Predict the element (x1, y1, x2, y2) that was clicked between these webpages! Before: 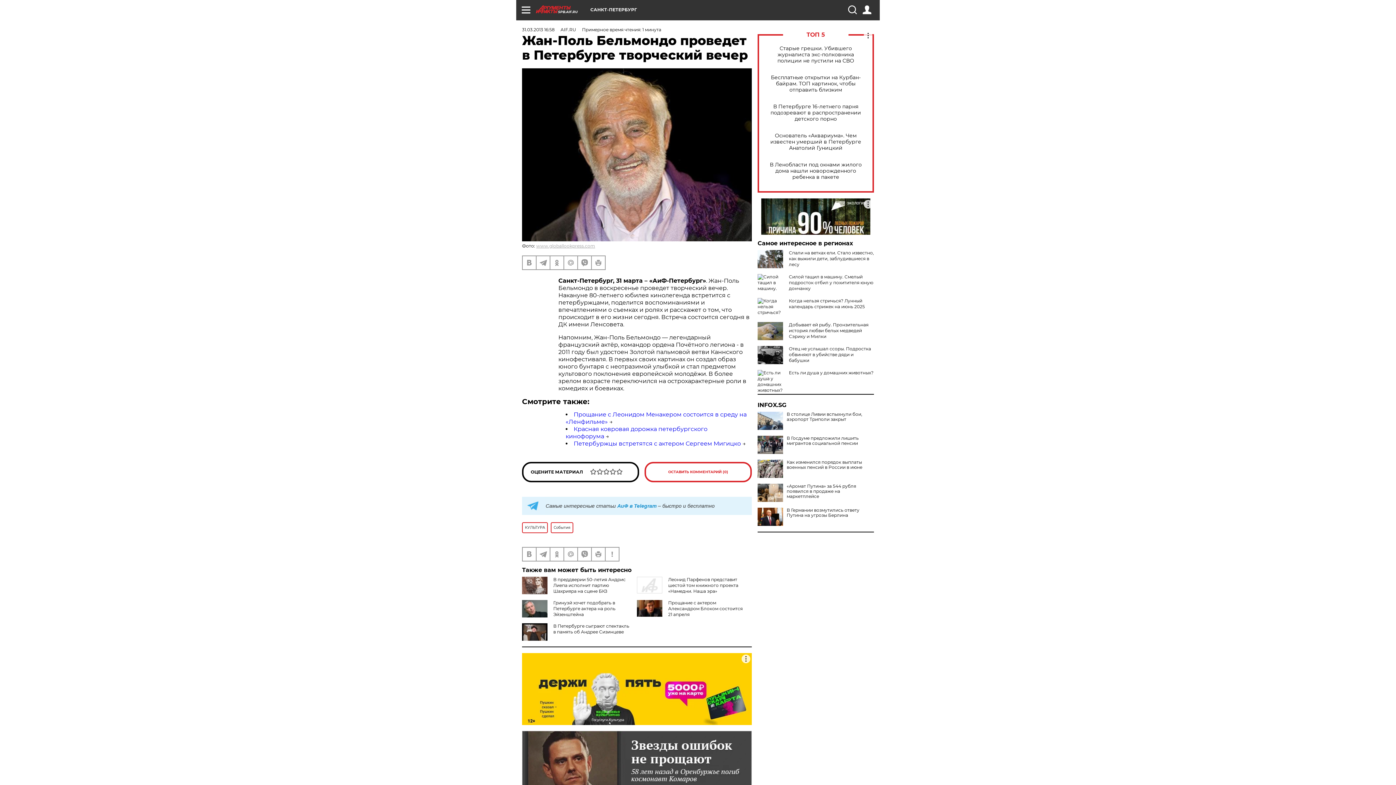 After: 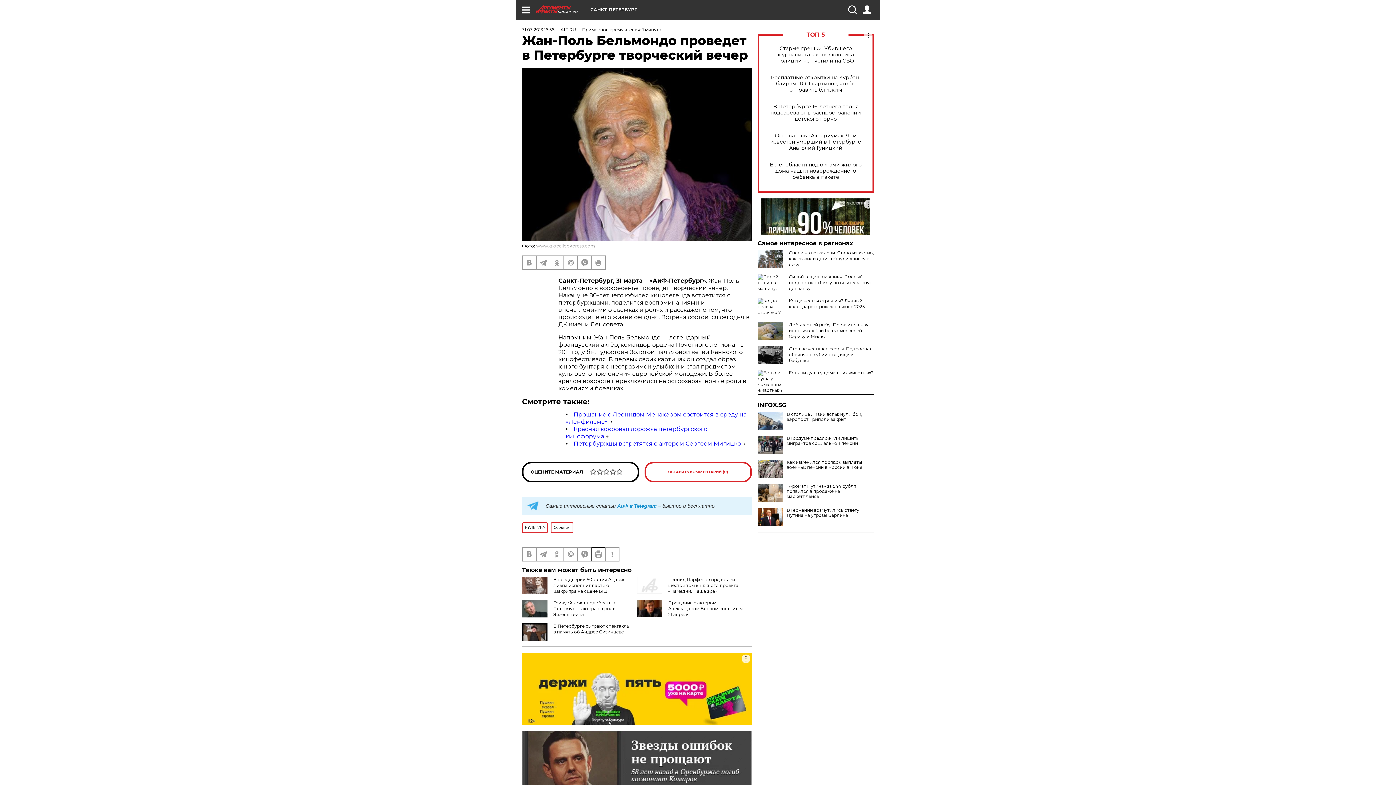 Action: bbox: (592, 548, 605, 561)